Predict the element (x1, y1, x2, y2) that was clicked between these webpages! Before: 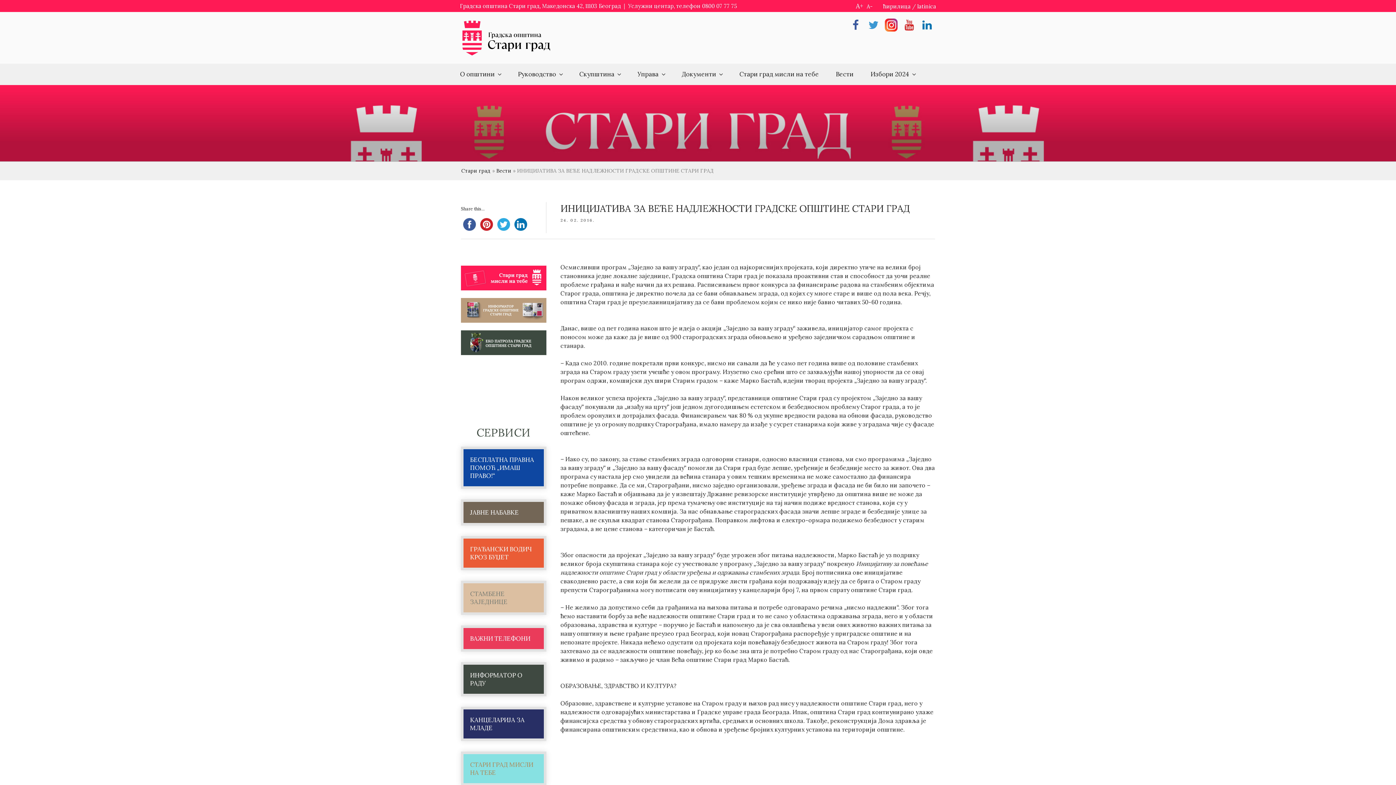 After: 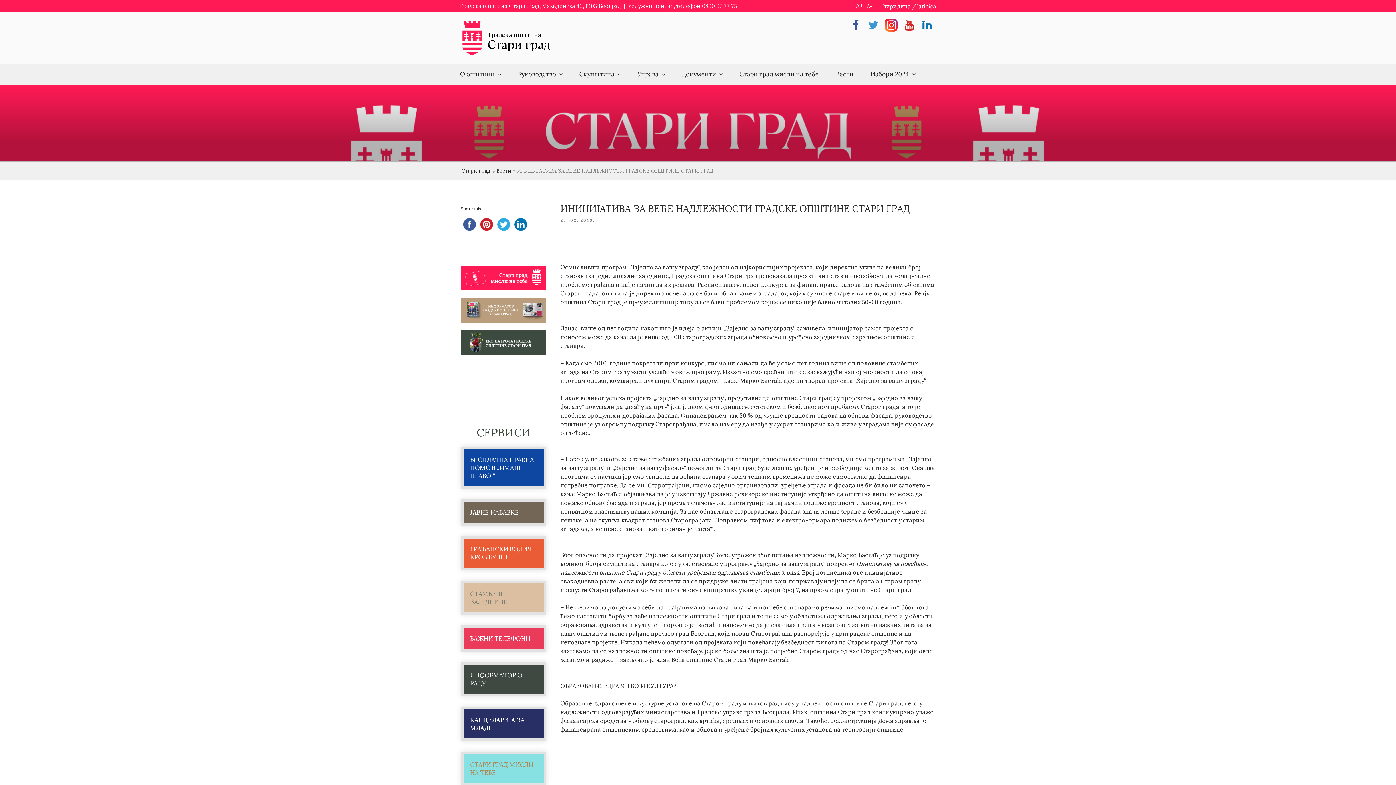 Action: bbox: (883, 2, 910, 9) label: ћирилица